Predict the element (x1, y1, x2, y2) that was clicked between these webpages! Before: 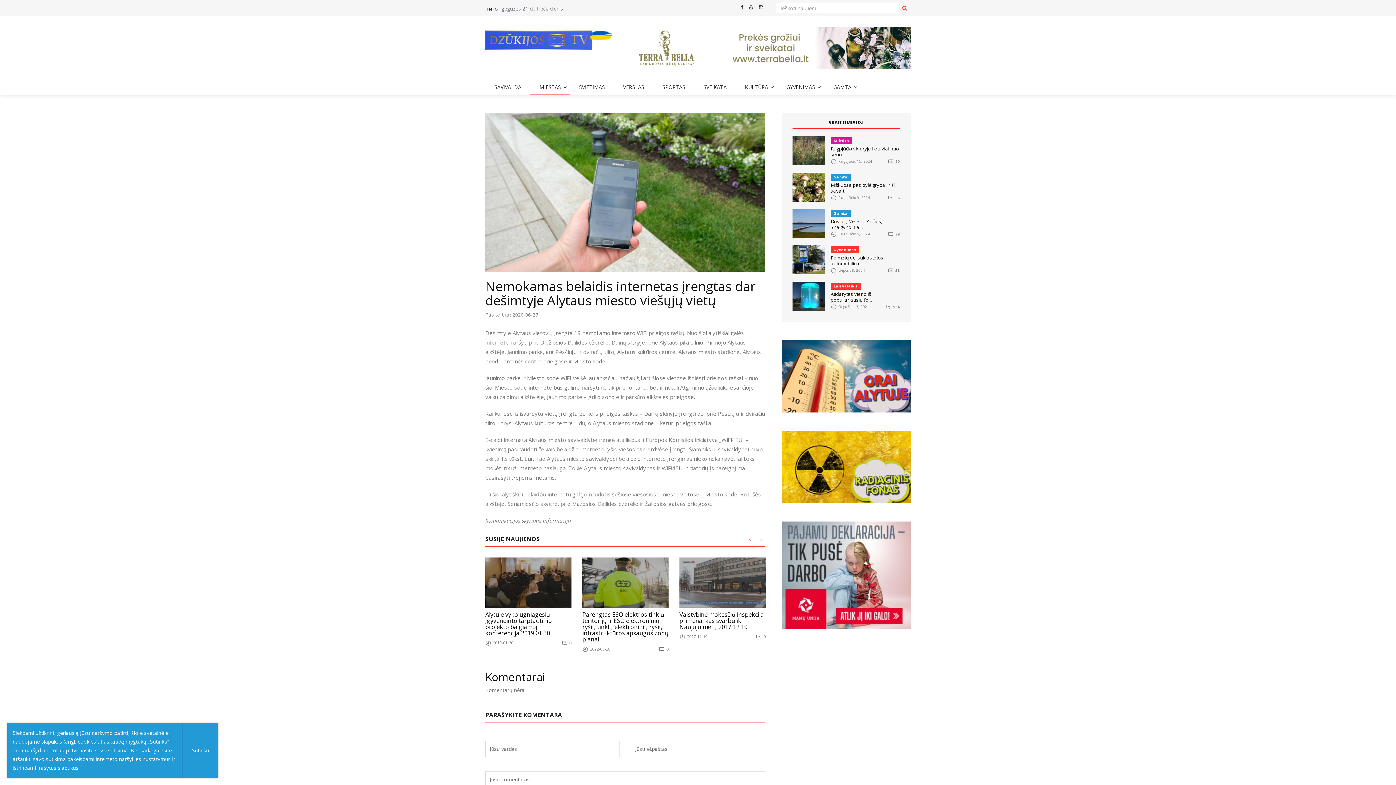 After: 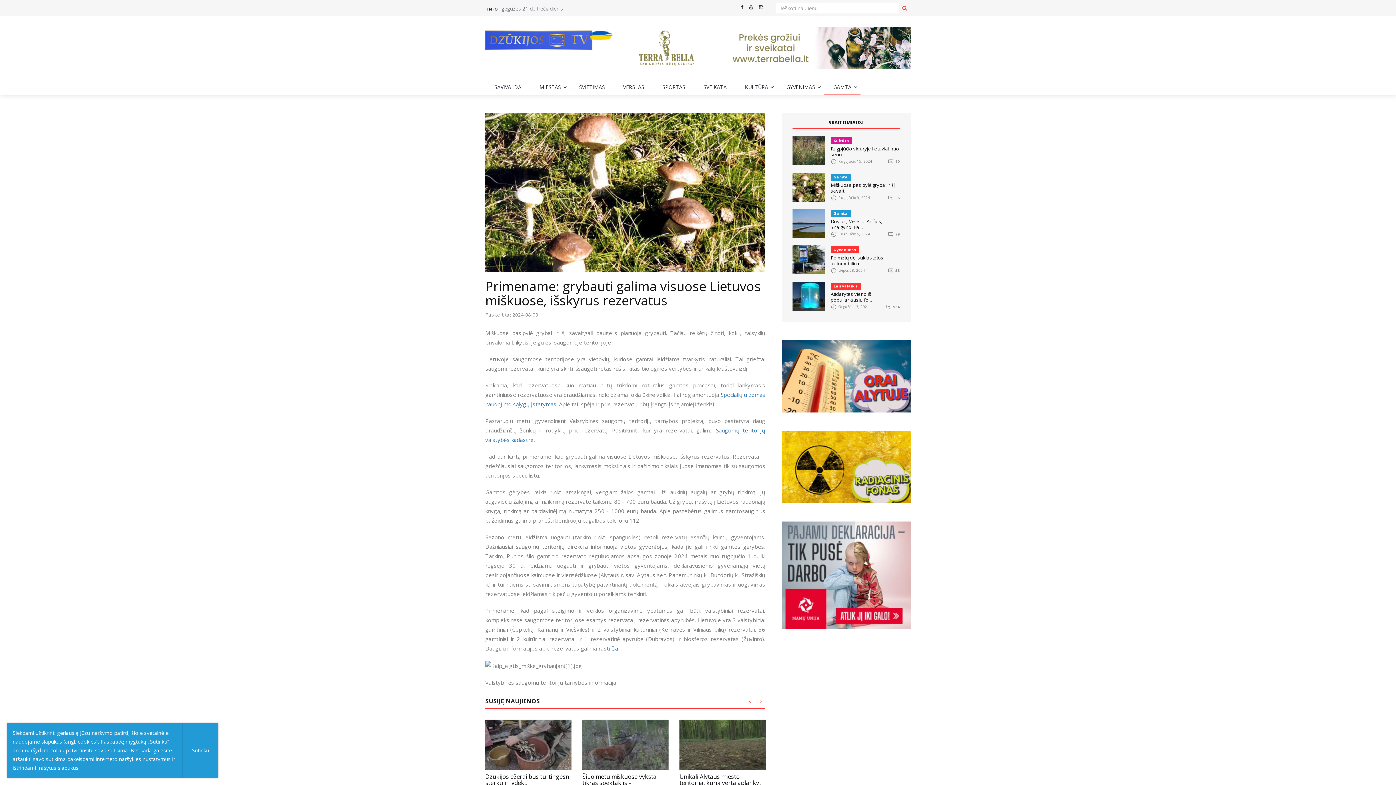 Action: bbox: (830, 181, 894, 194) label: Miškuose pasipylė grybai ir šį savait...